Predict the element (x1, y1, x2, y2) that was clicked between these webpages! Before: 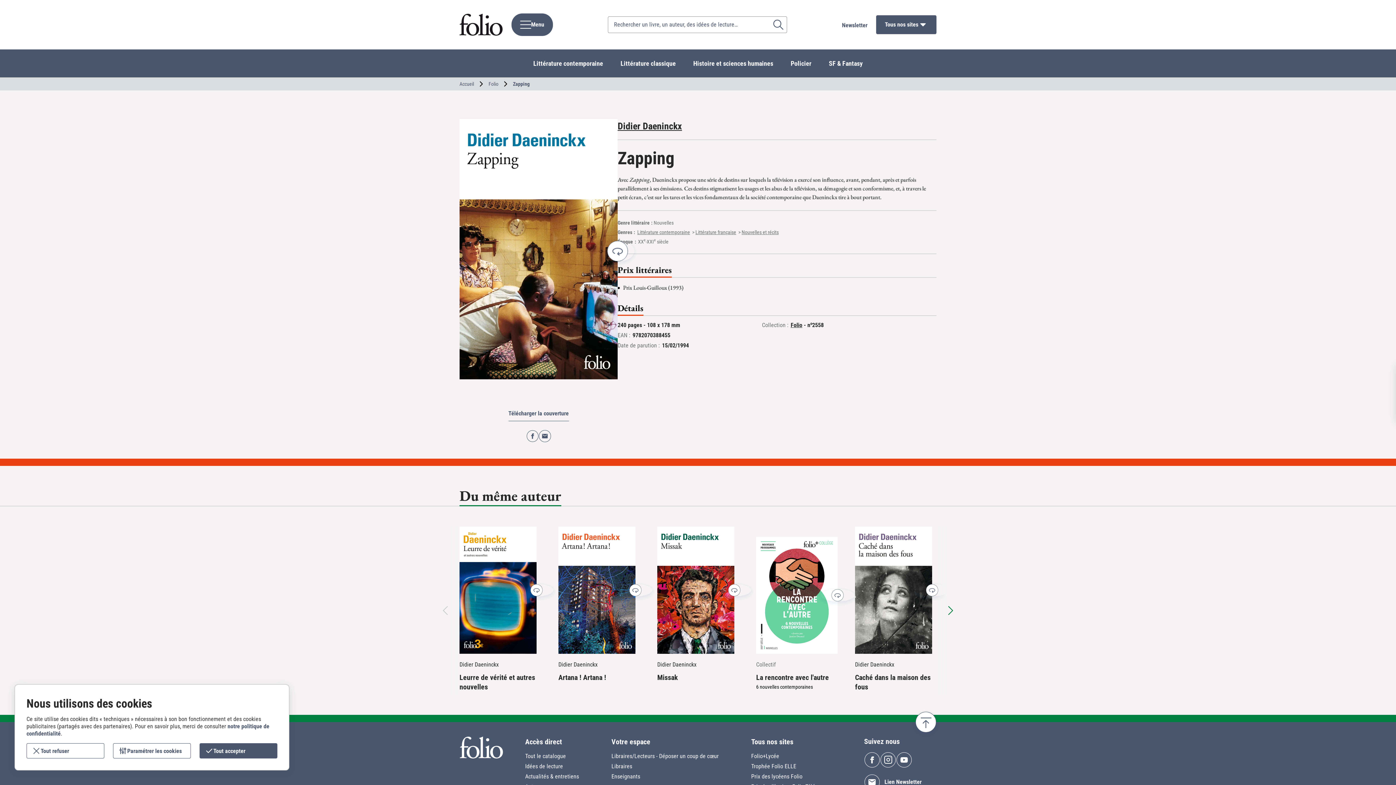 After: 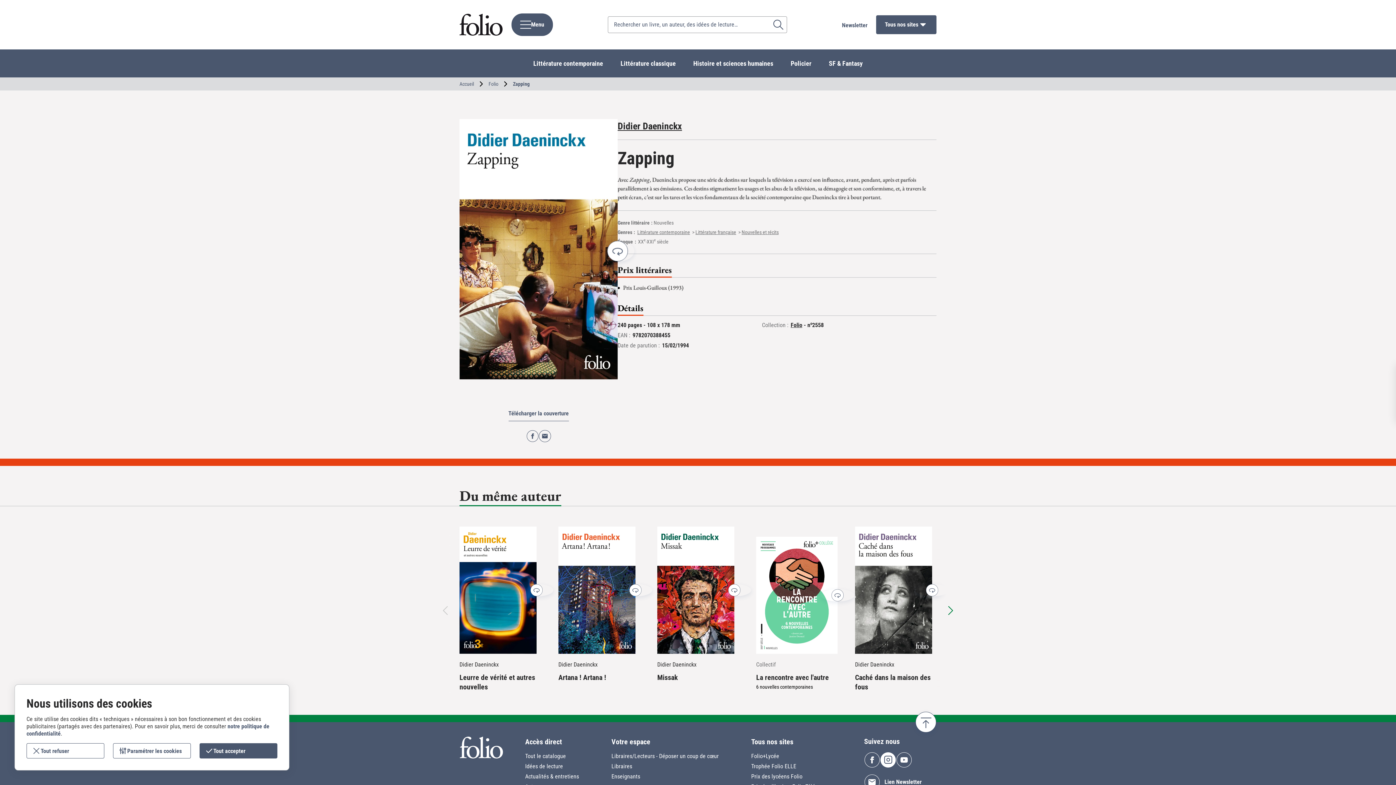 Action: label: Instagram bbox: (880, 752, 896, 768)